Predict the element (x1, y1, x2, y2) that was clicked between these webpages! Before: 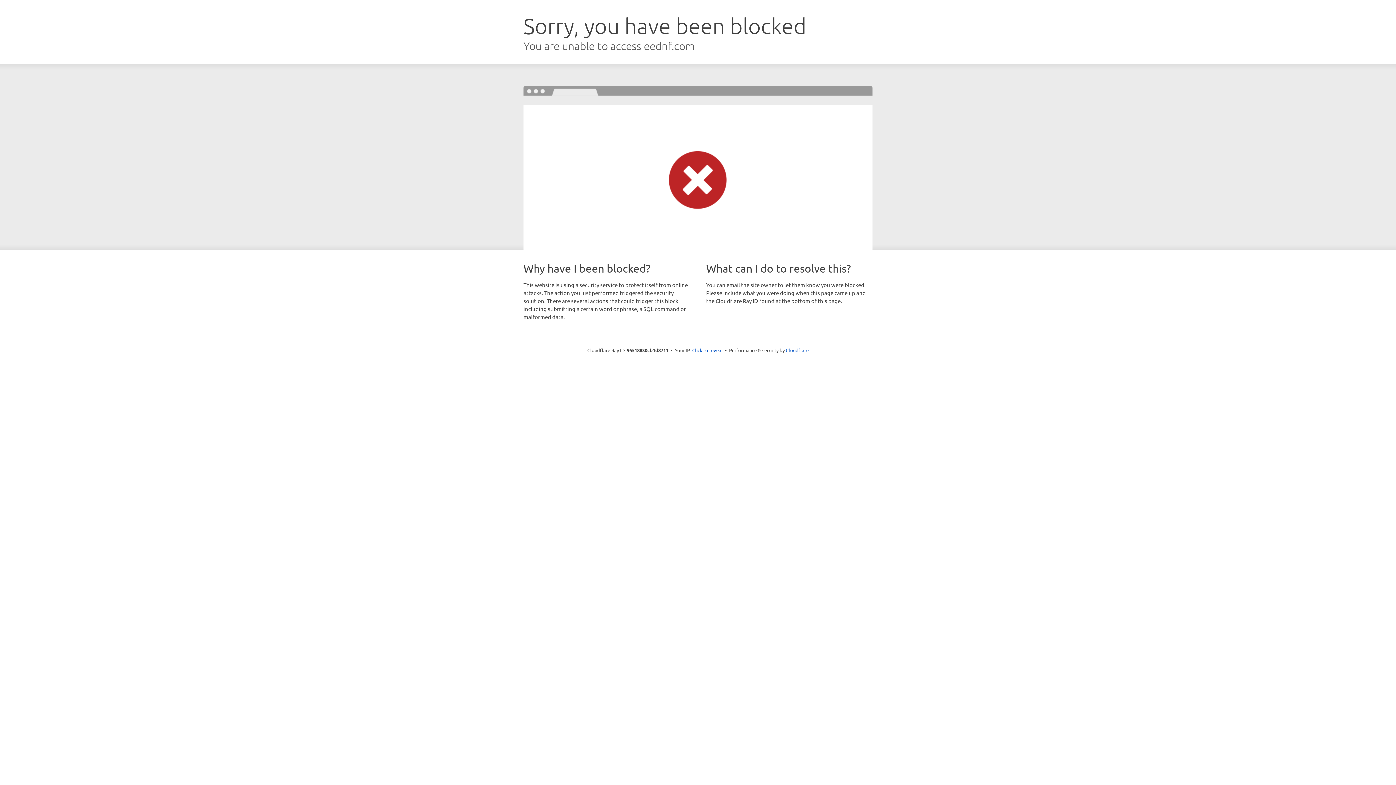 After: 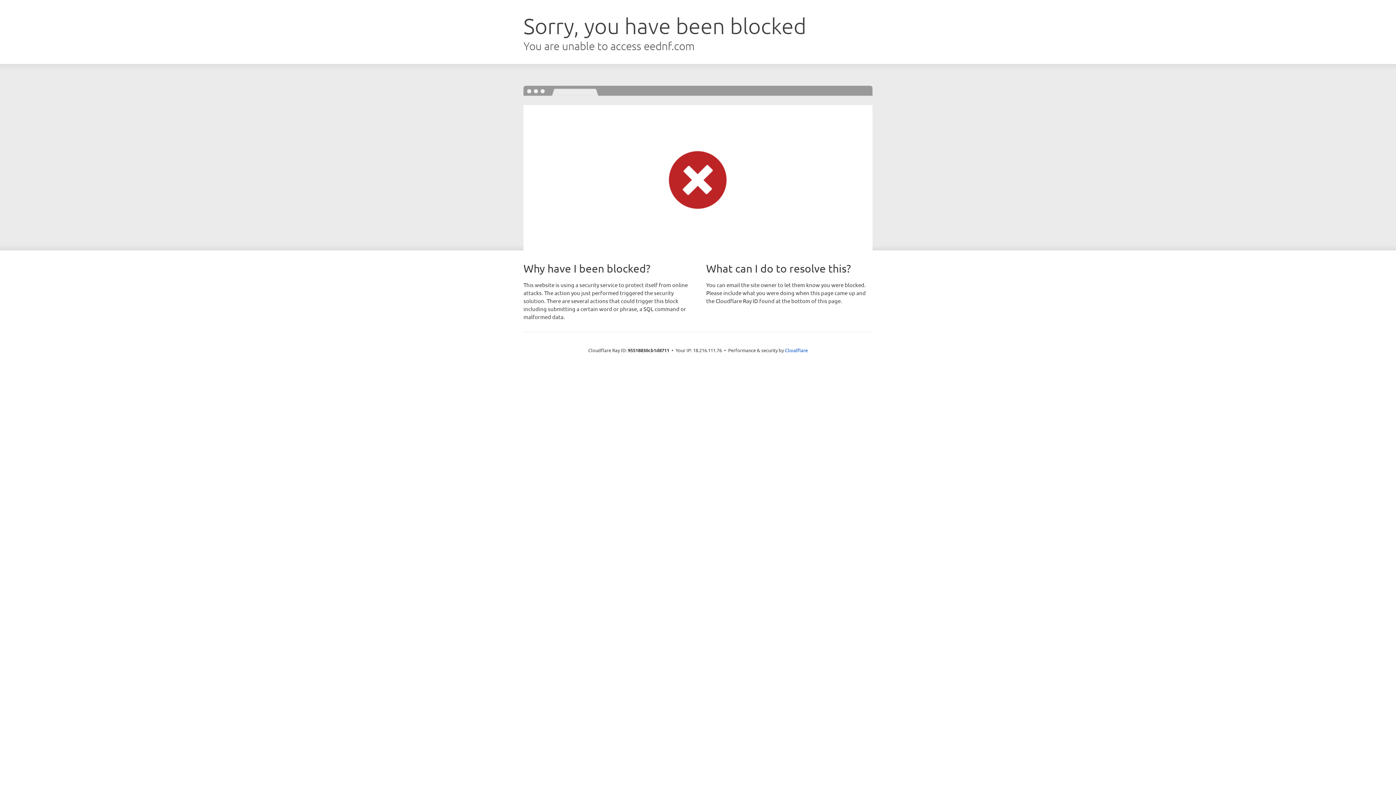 Action: label: Click to reveal bbox: (692, 346, 722, 353)